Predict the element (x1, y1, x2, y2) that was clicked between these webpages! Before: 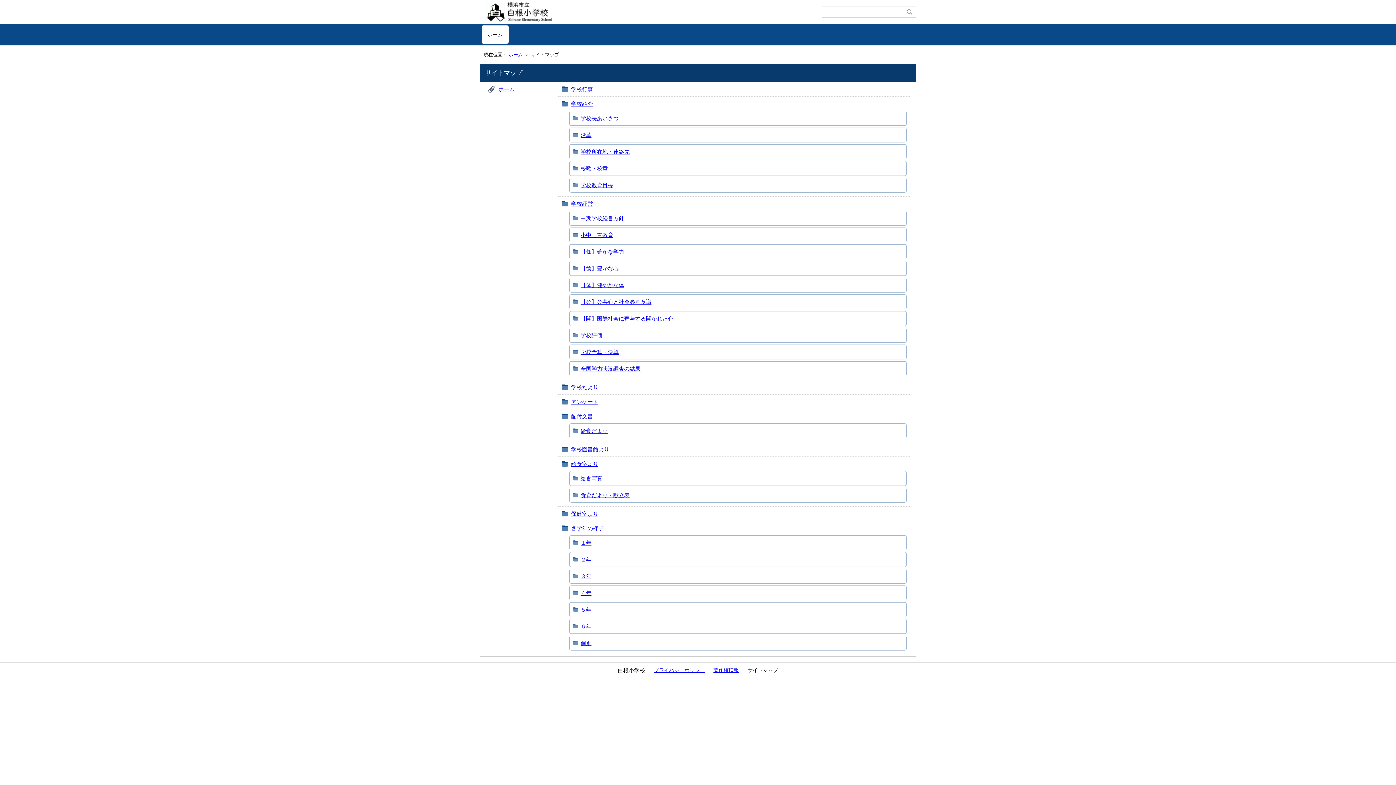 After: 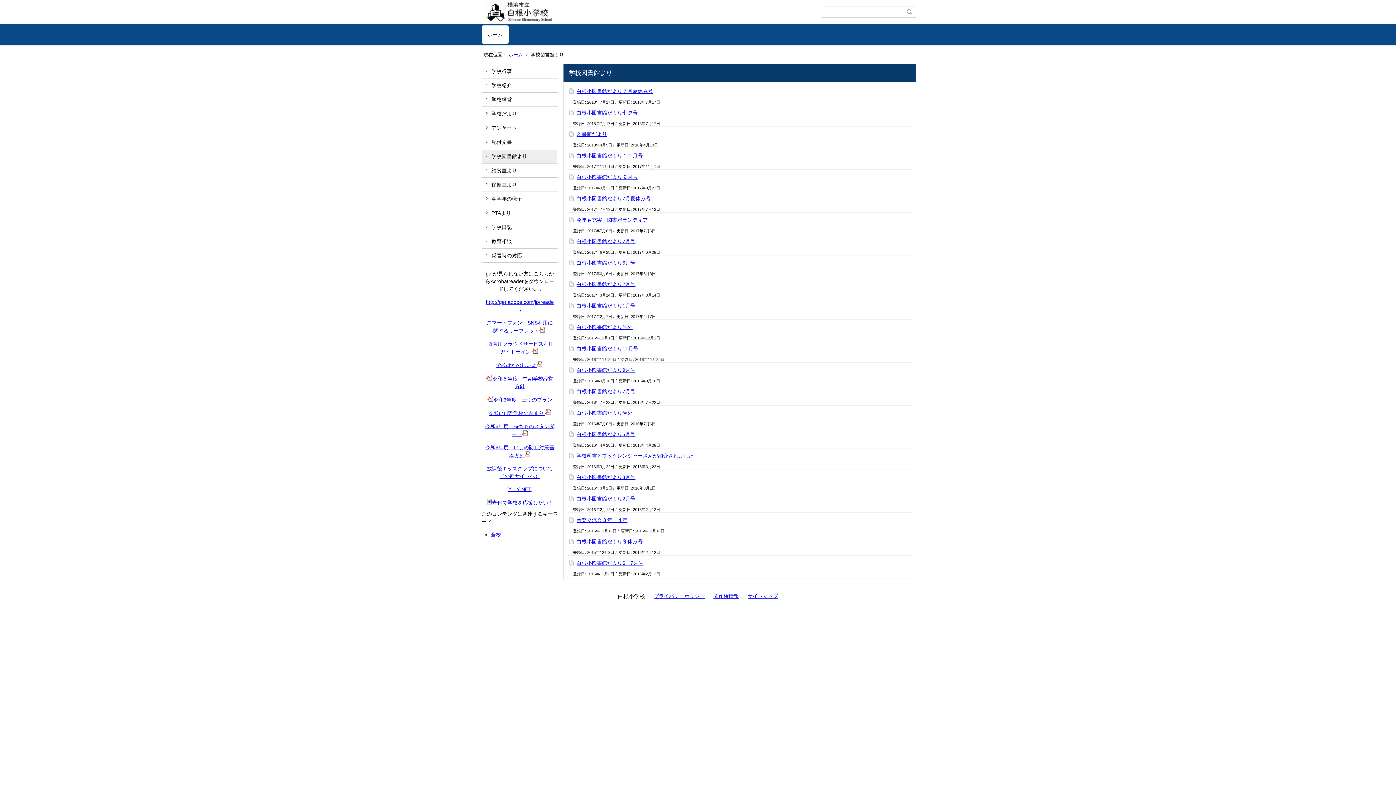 Action: bbox: (571, 446, 609, 452) label: 学校図書館より